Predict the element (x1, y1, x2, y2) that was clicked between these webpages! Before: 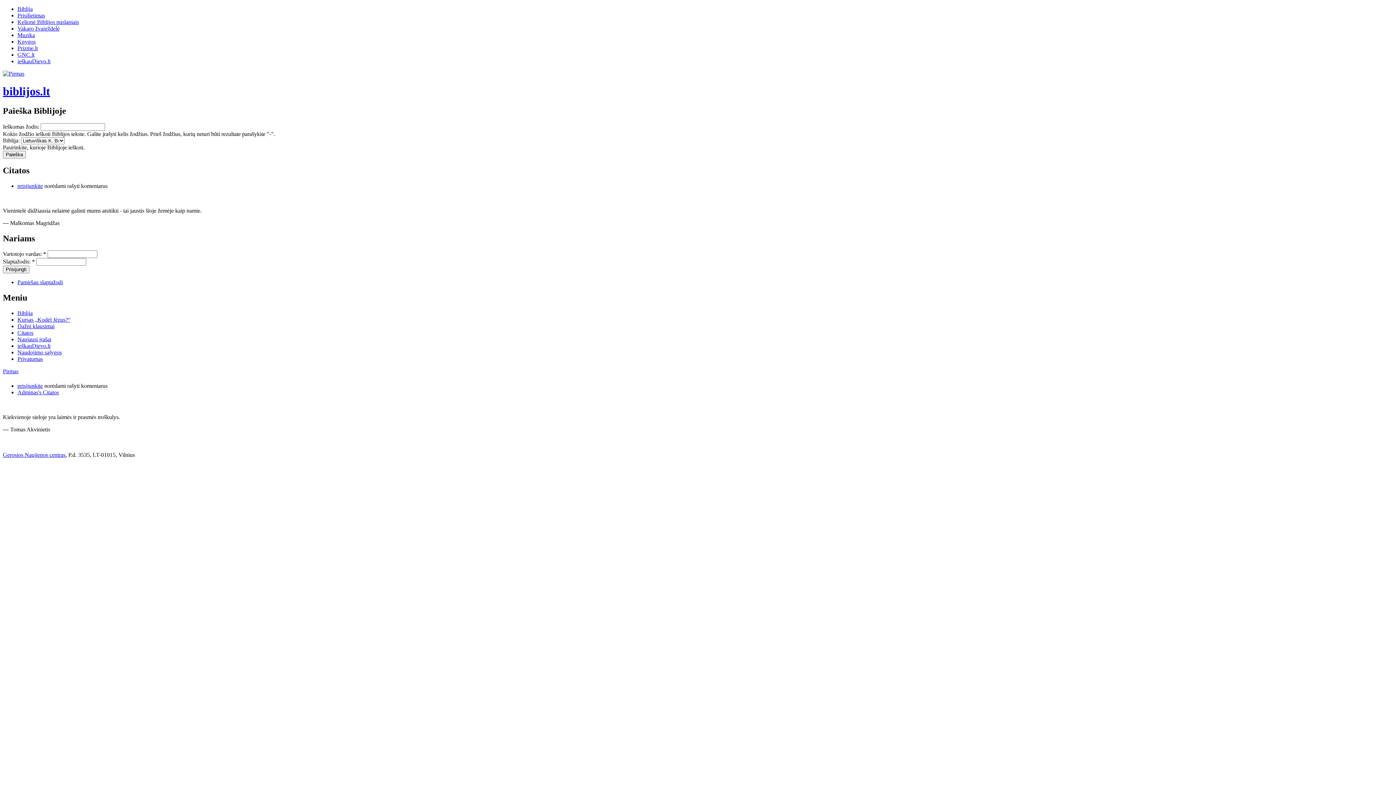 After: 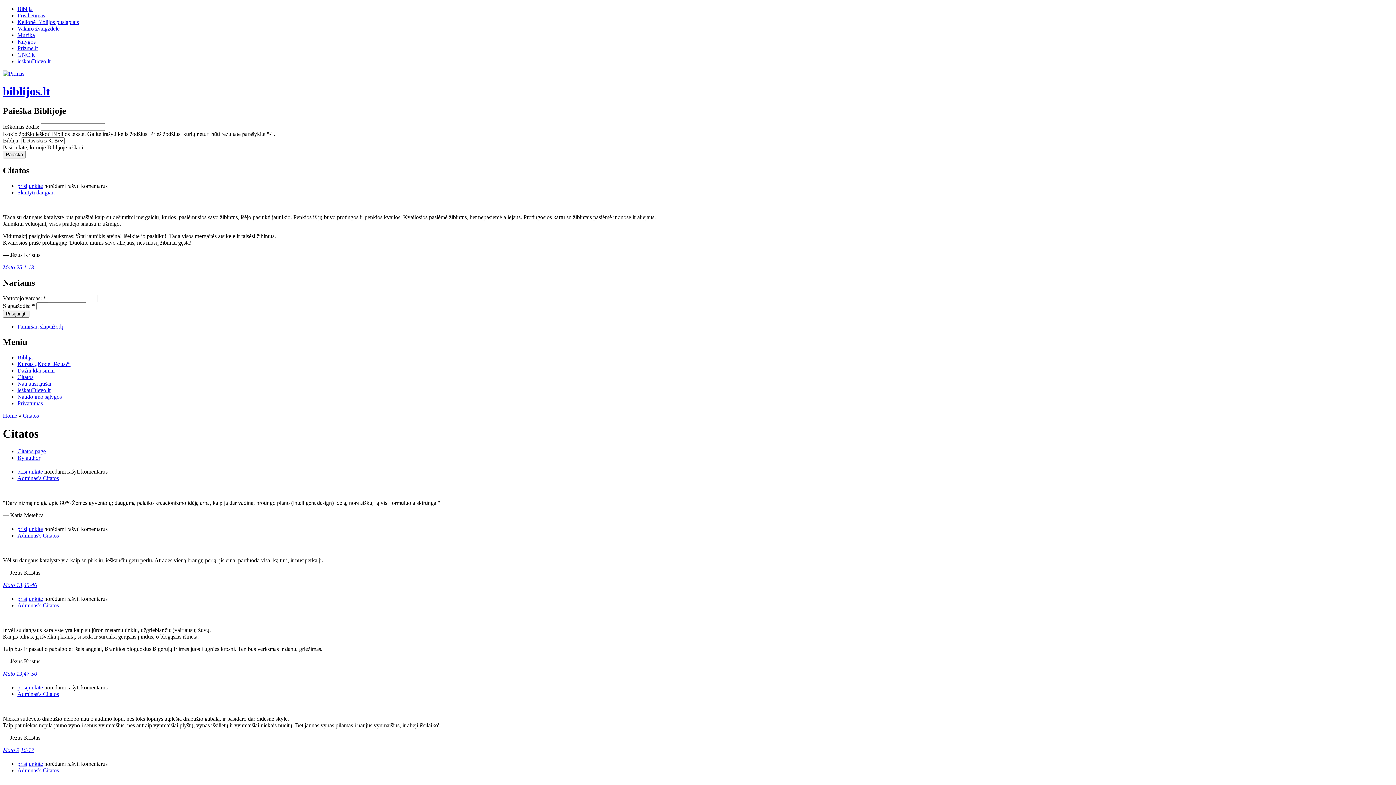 Action: label: Citatos bbox: (17, 329, 33, 336)